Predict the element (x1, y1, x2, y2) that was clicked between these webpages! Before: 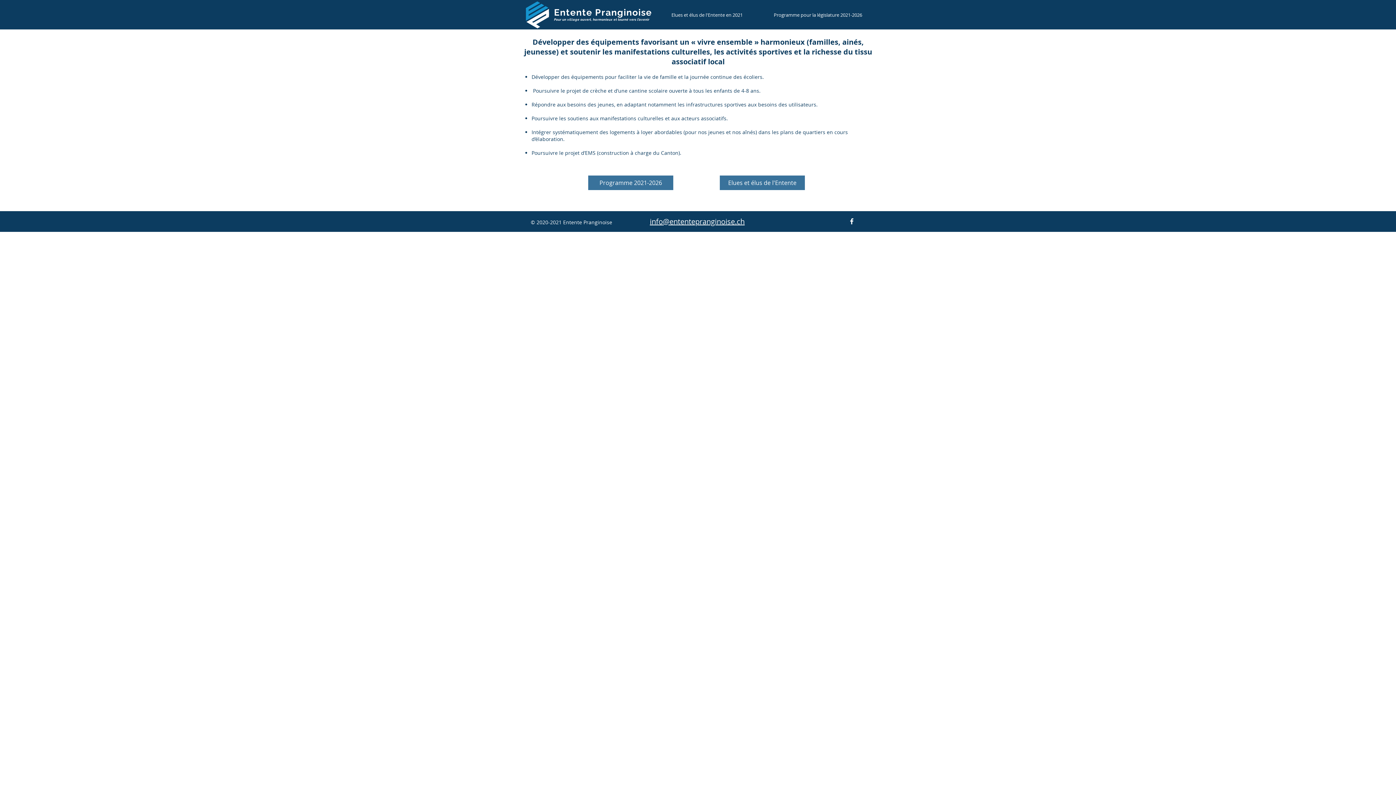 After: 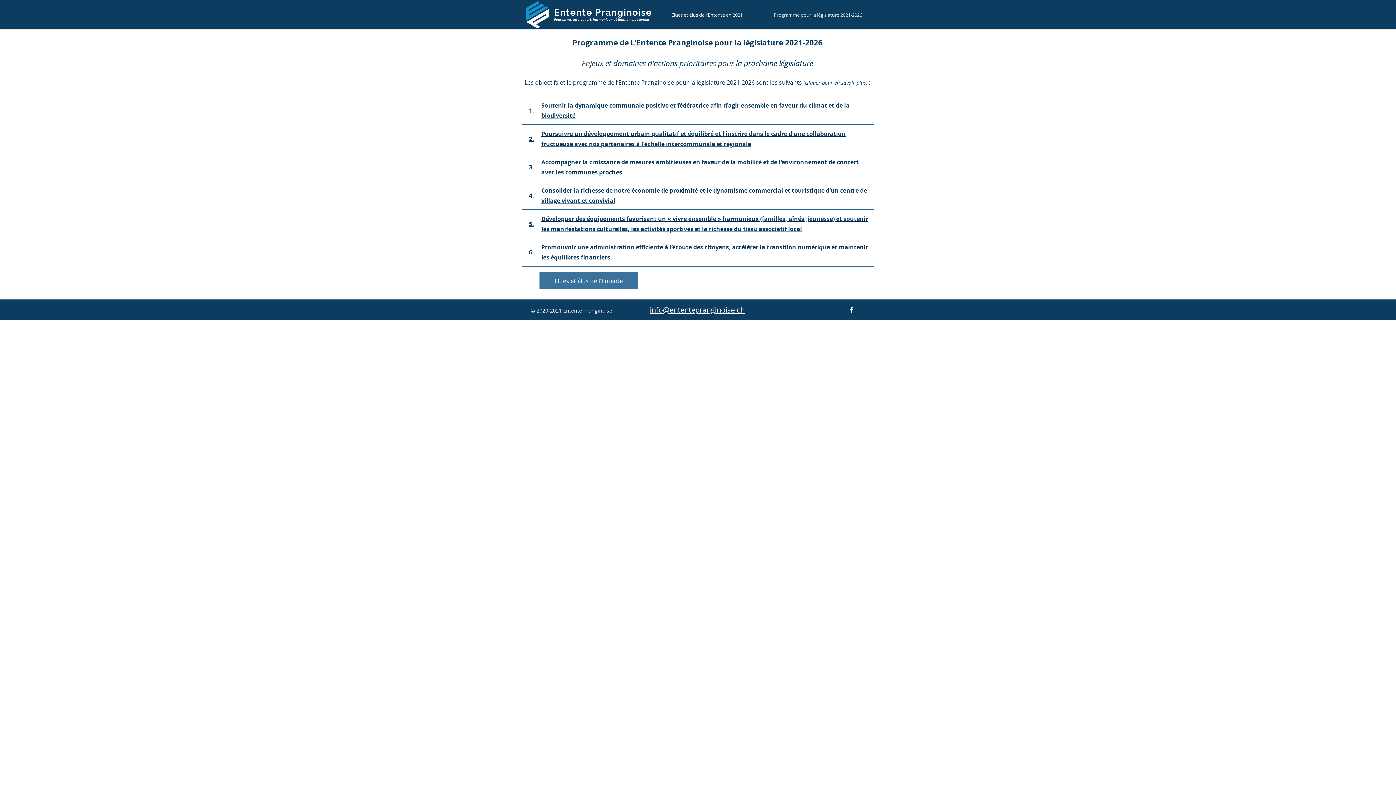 Action: bbox: (758, 6, 877, 23) label: Programme pour la législature 2021-2026